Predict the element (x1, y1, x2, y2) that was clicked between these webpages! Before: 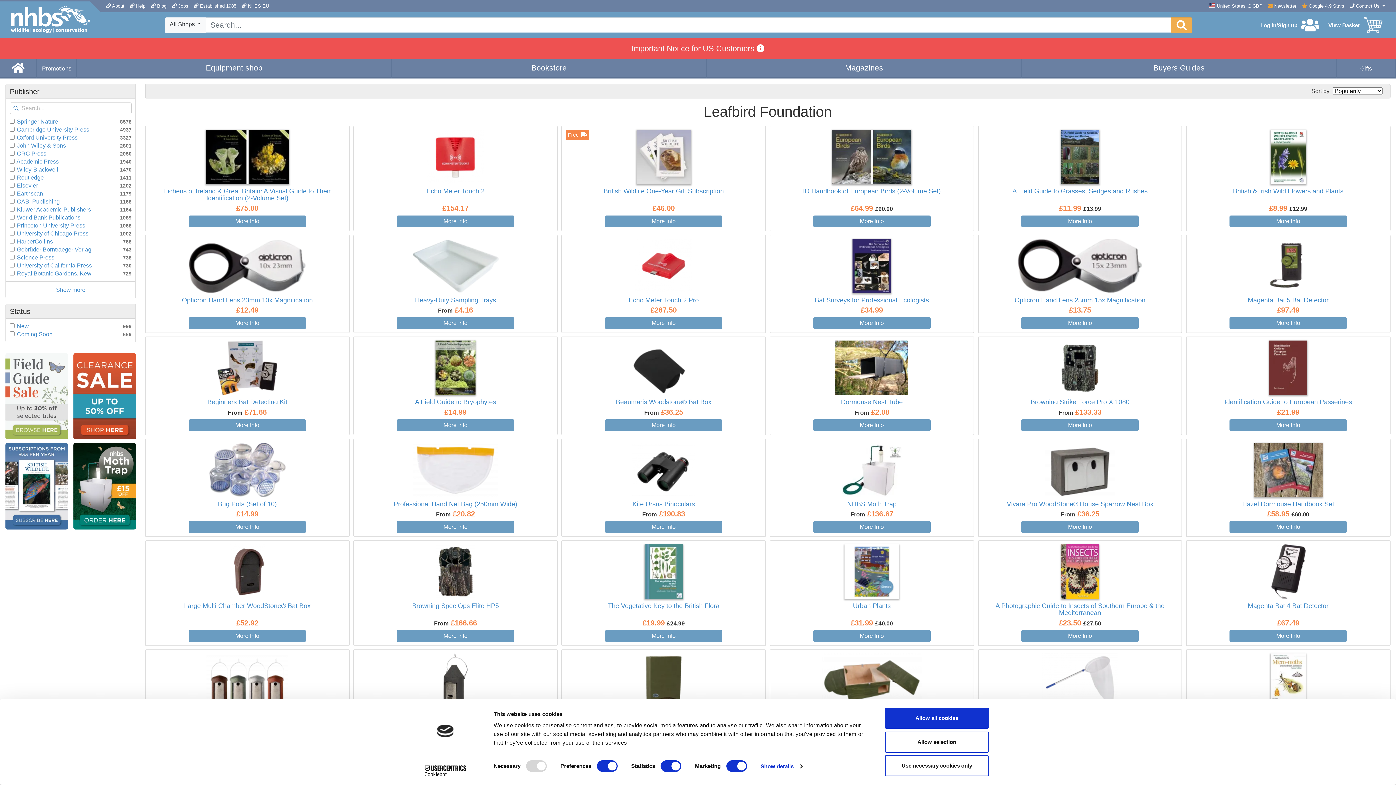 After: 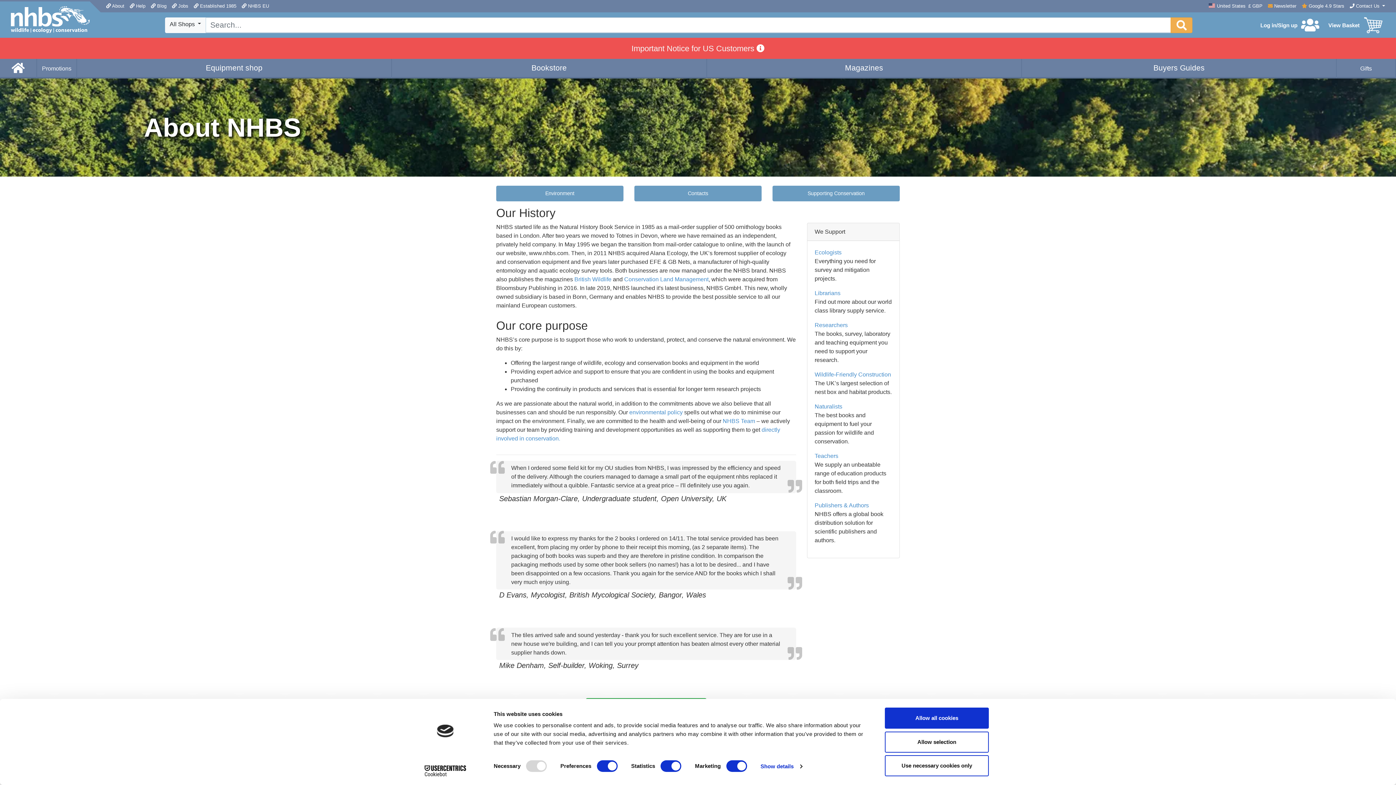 Action: bbox: (106, 1, 124, 10) label:  About